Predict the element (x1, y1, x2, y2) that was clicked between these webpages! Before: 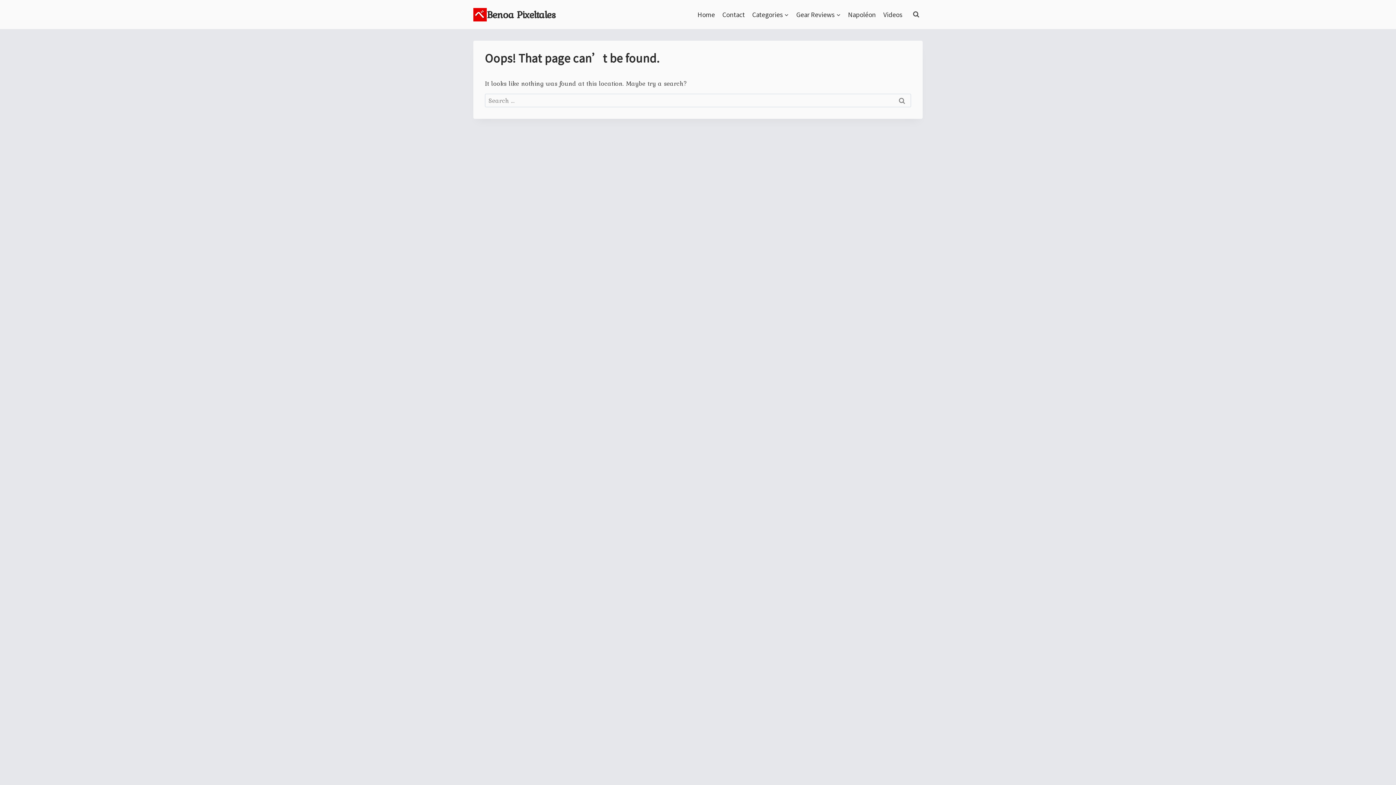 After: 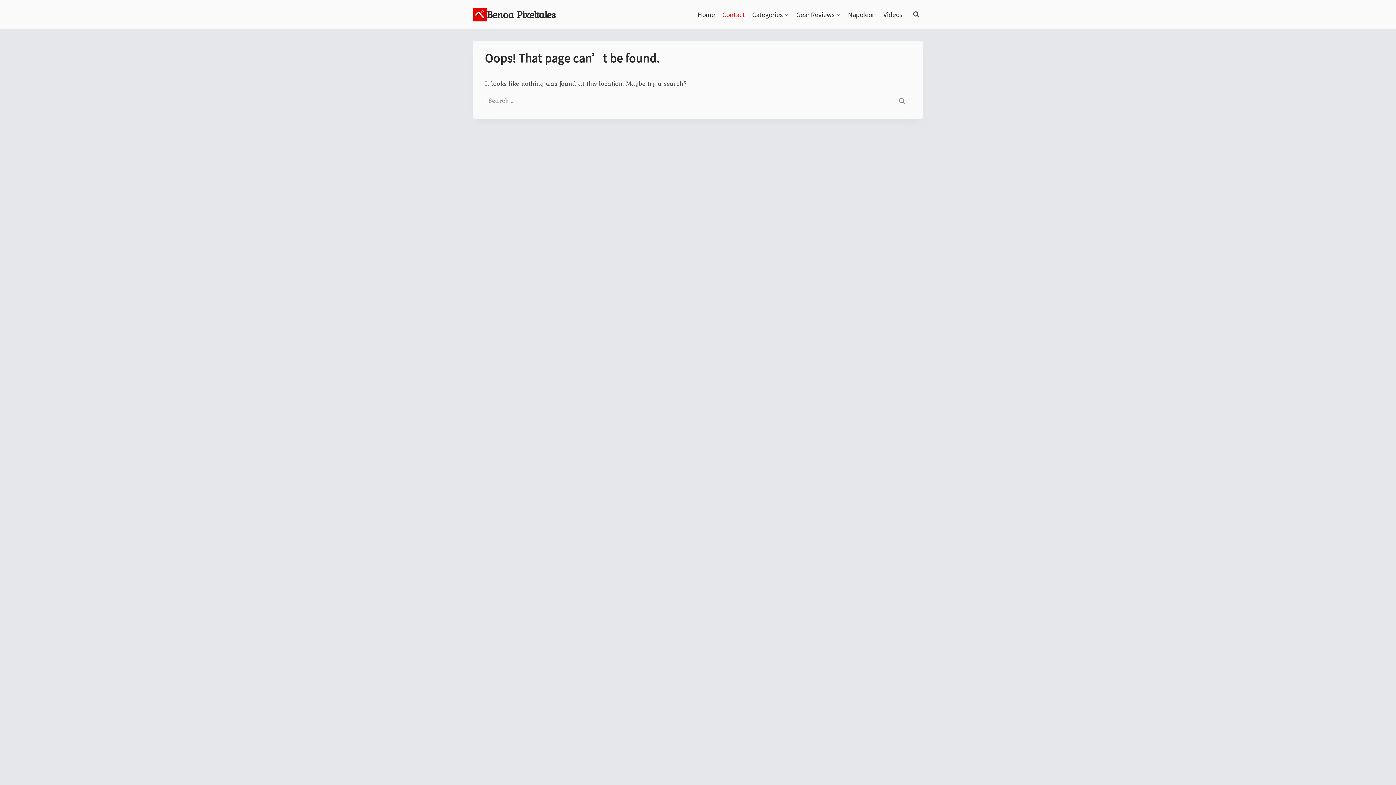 Action: bbox: (718, 7, 748, 21) label: Contact